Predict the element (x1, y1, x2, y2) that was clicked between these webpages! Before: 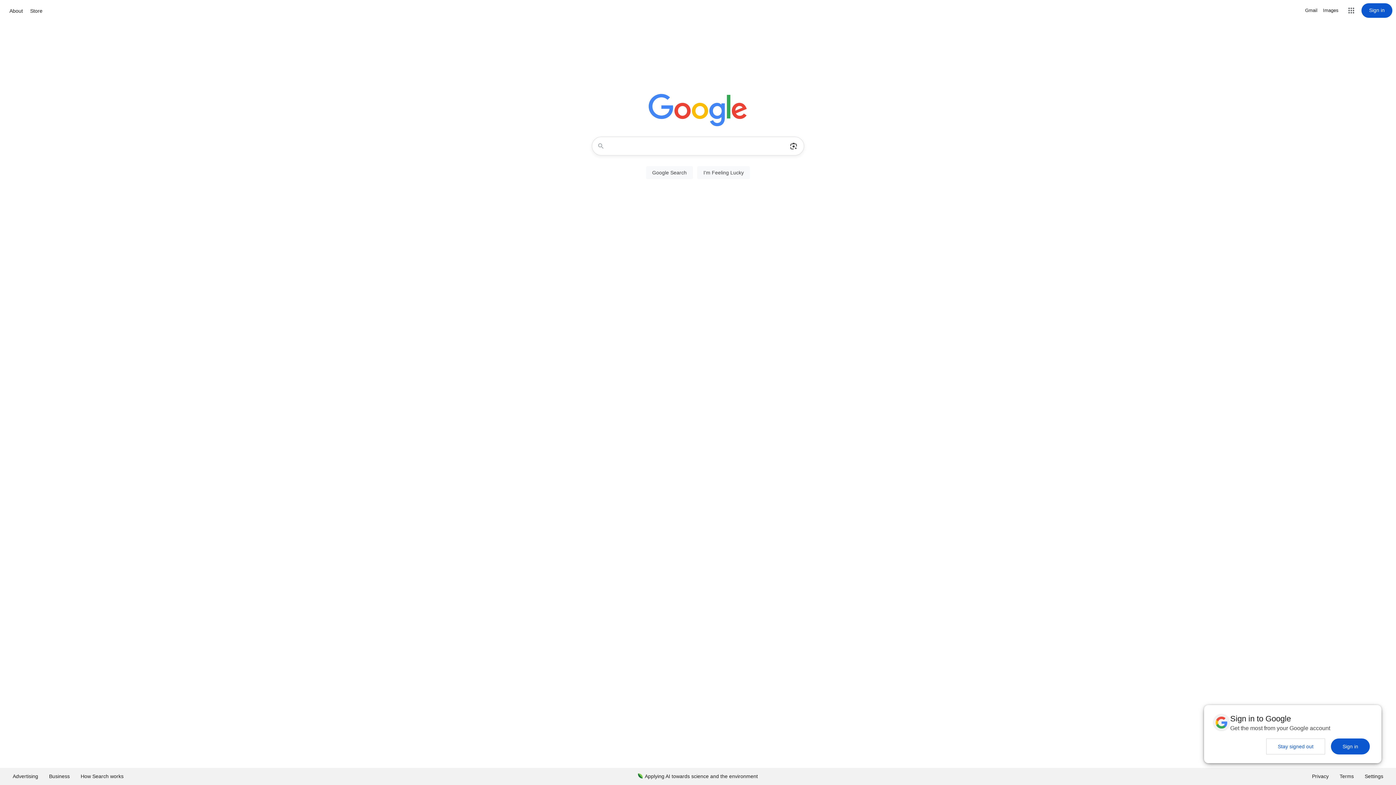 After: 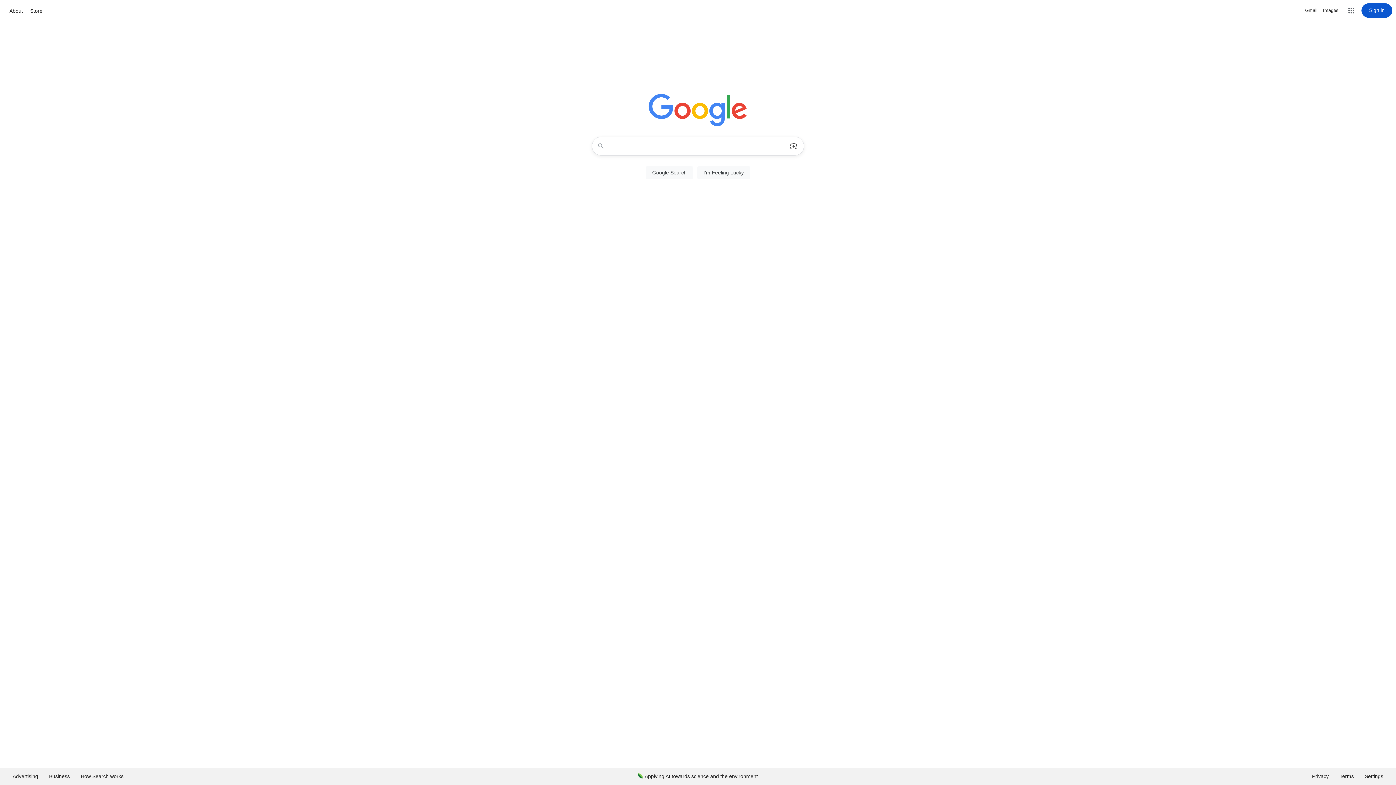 Action: bbox: (1266, 738, 1325, 754) label: Stay signed out